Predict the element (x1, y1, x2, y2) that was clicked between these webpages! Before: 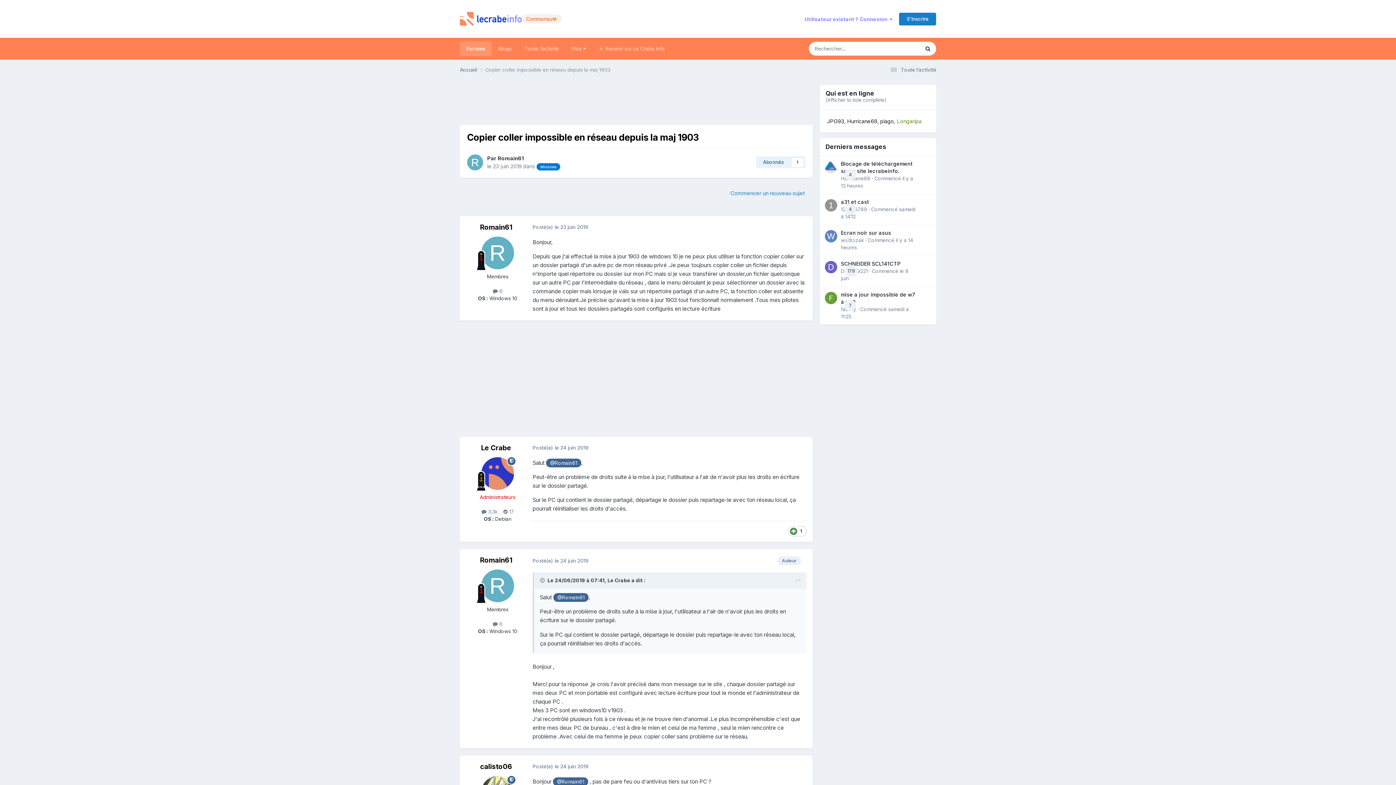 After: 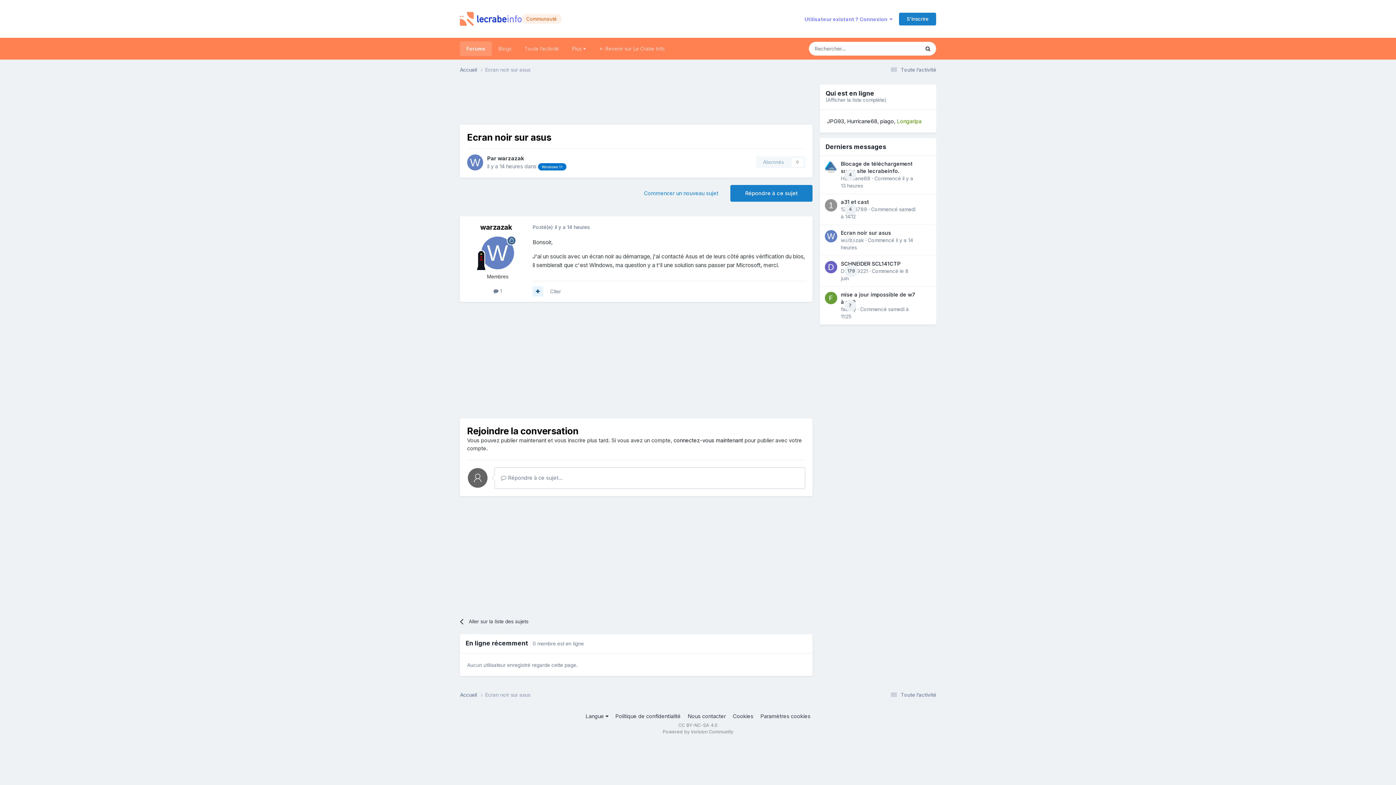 Action: label: Ecran noir sur asus bbox: (841, 229, 891, 236)